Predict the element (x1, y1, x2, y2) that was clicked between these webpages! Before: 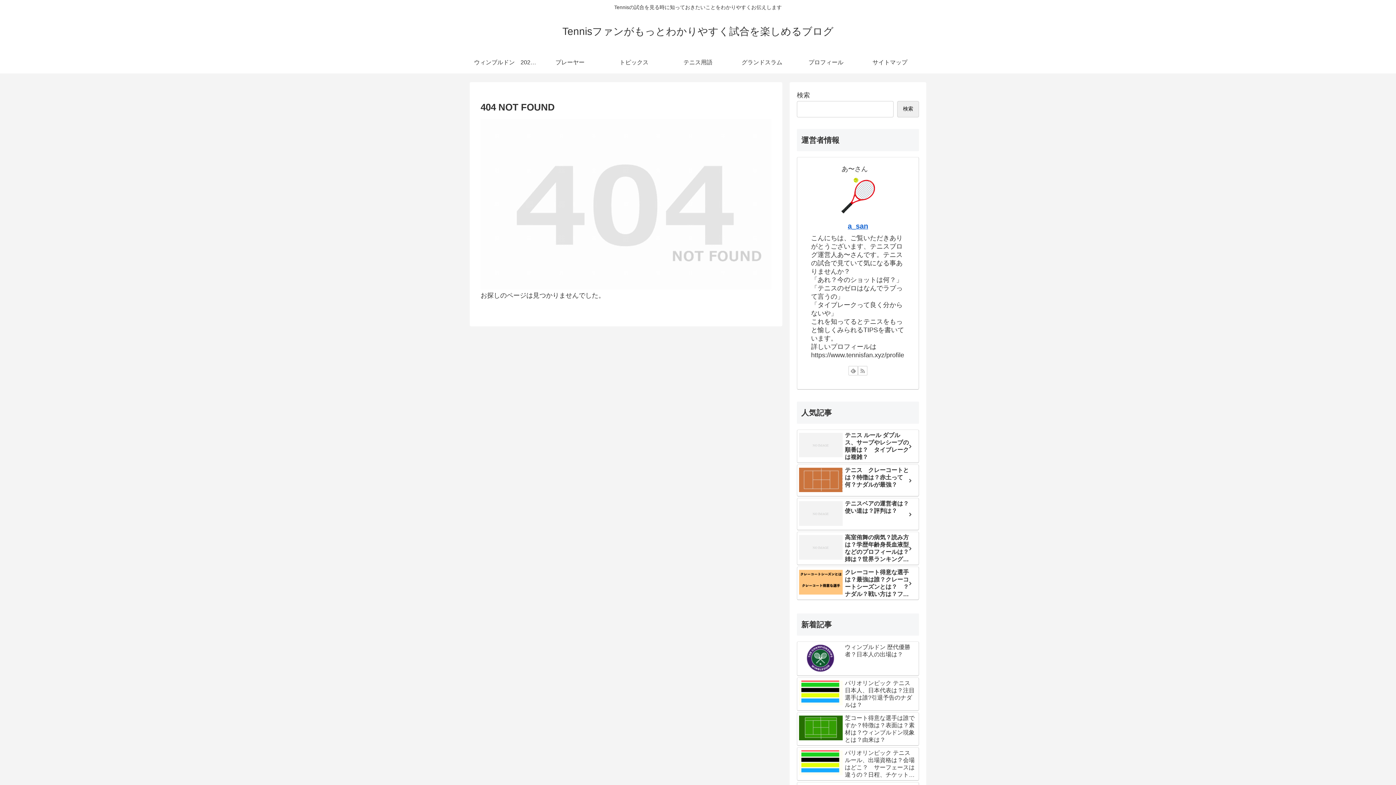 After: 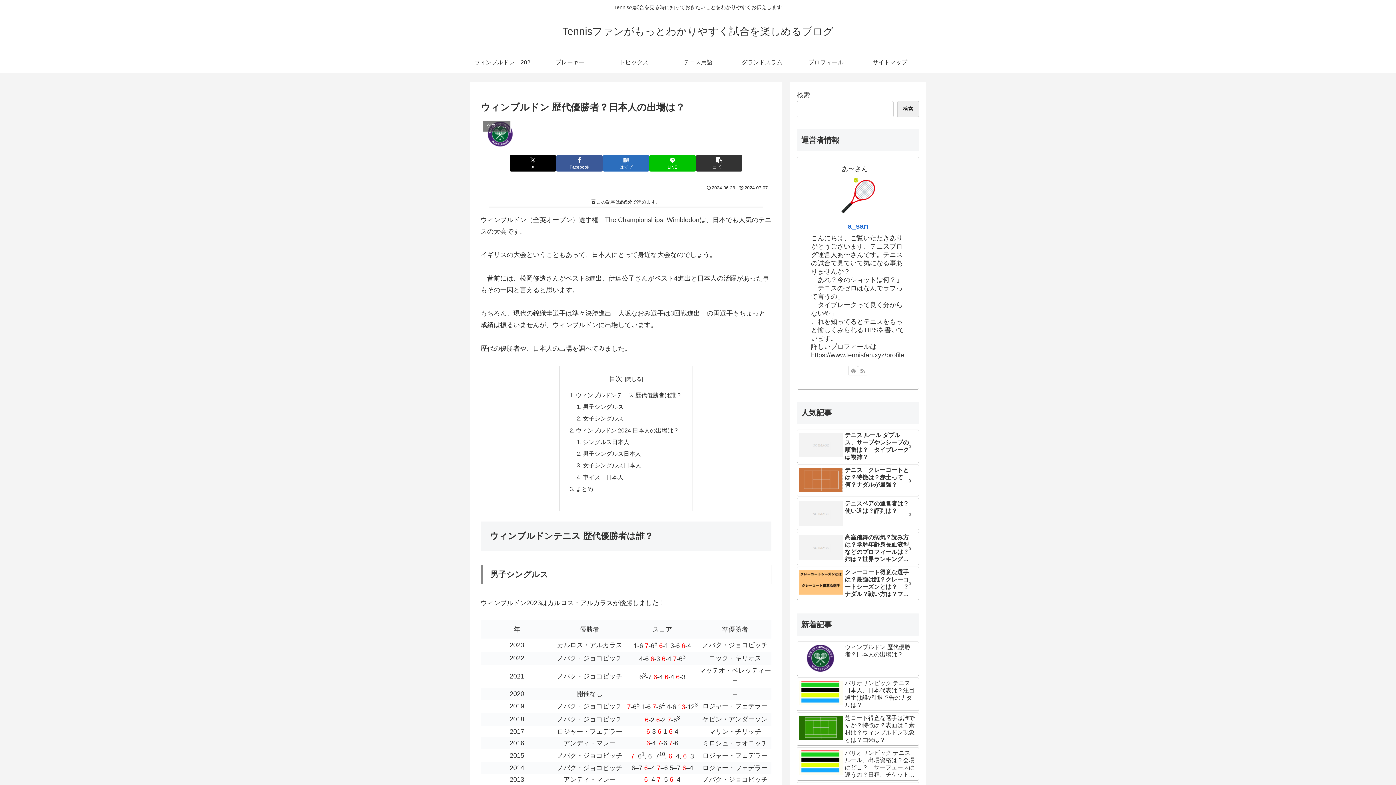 Action: label: ウィンブルドン 歴代優勝者？日本人の出場は？ bbox: (797, 641, 919, 676)